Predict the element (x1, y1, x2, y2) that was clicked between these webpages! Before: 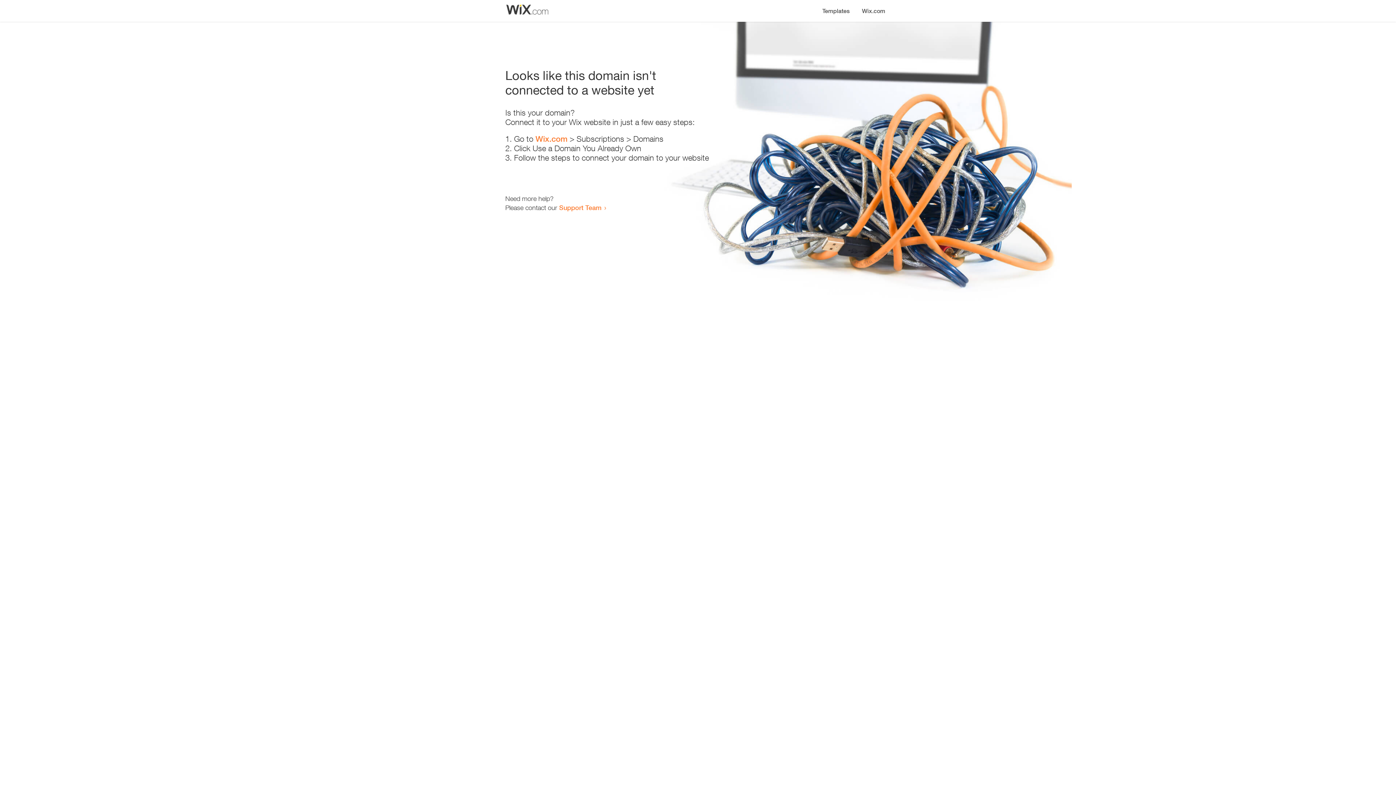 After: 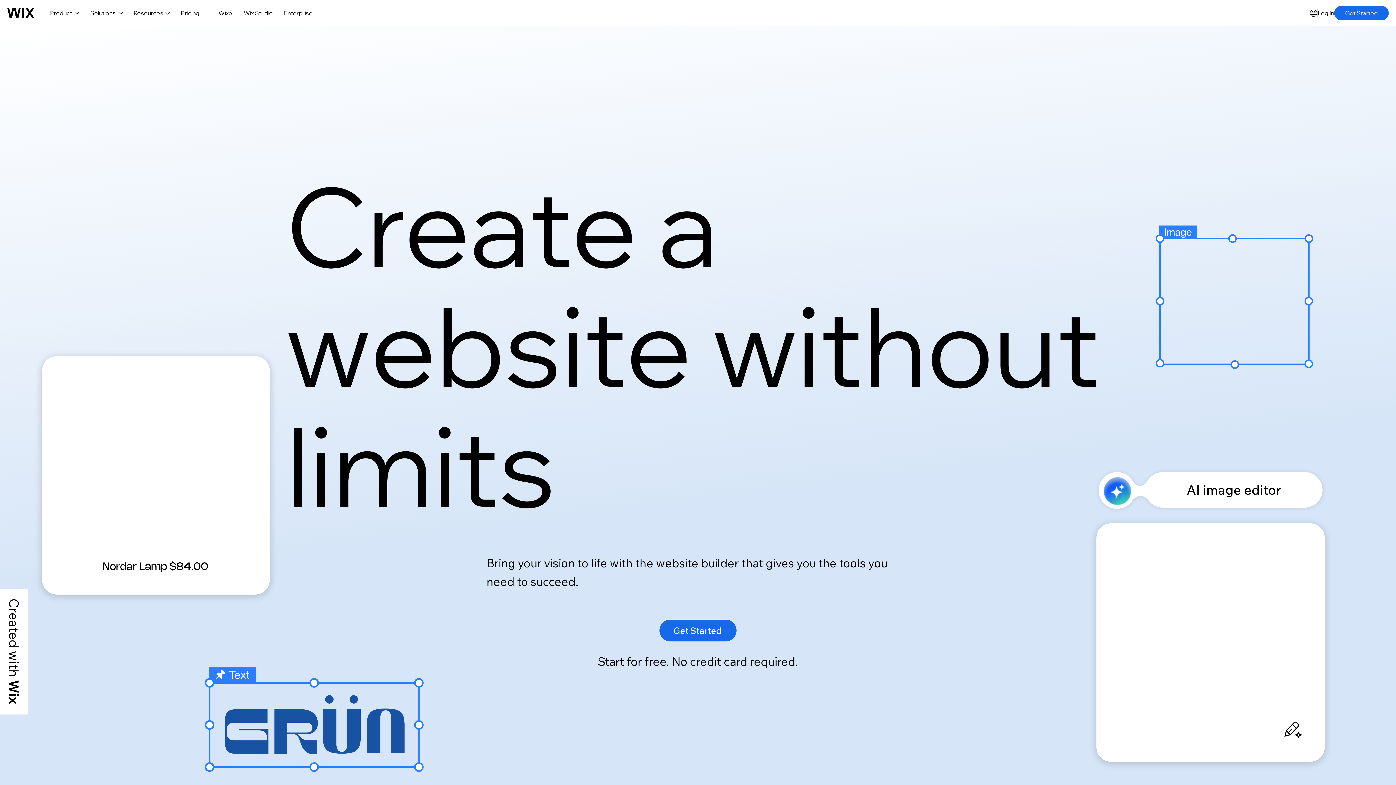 Action: bbox: (856, 0, 890, 14) label: Wix.com